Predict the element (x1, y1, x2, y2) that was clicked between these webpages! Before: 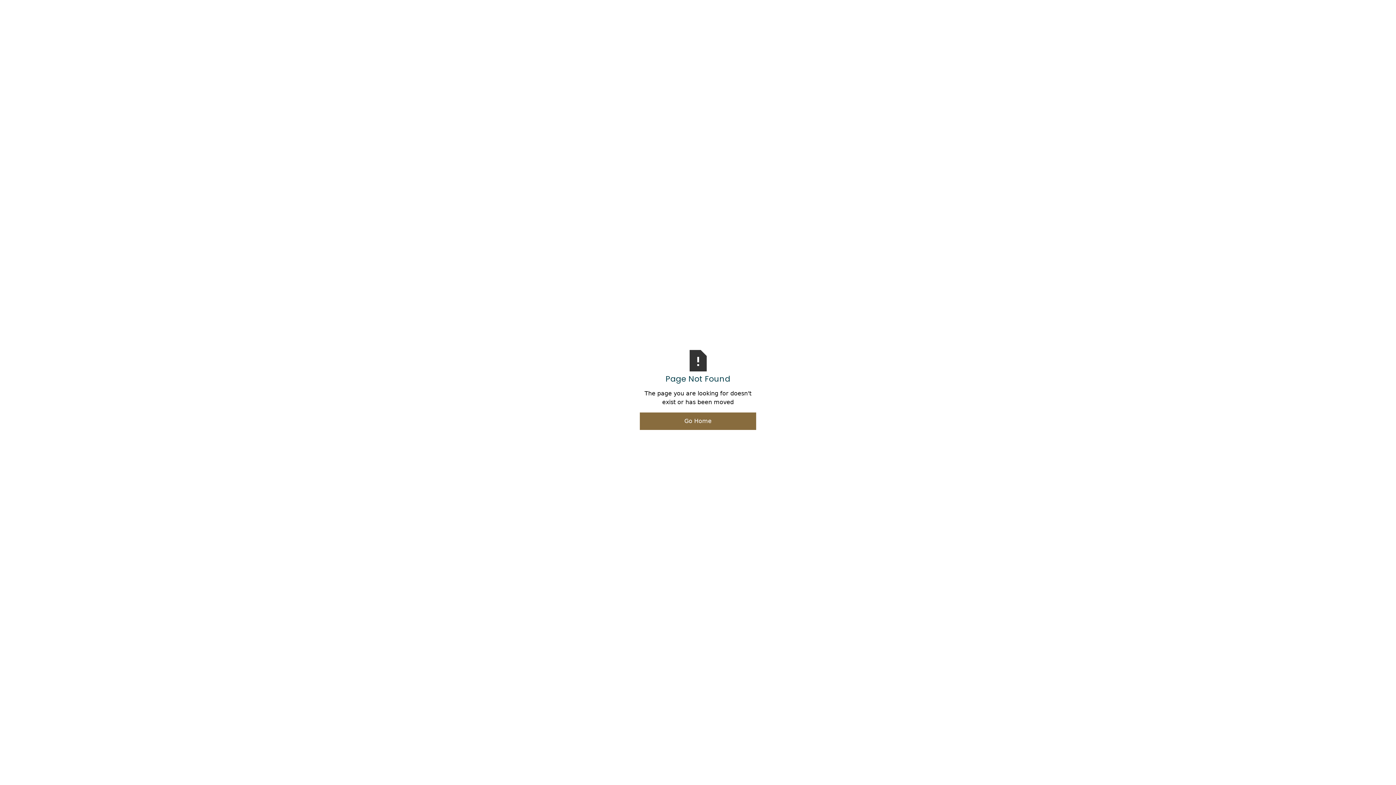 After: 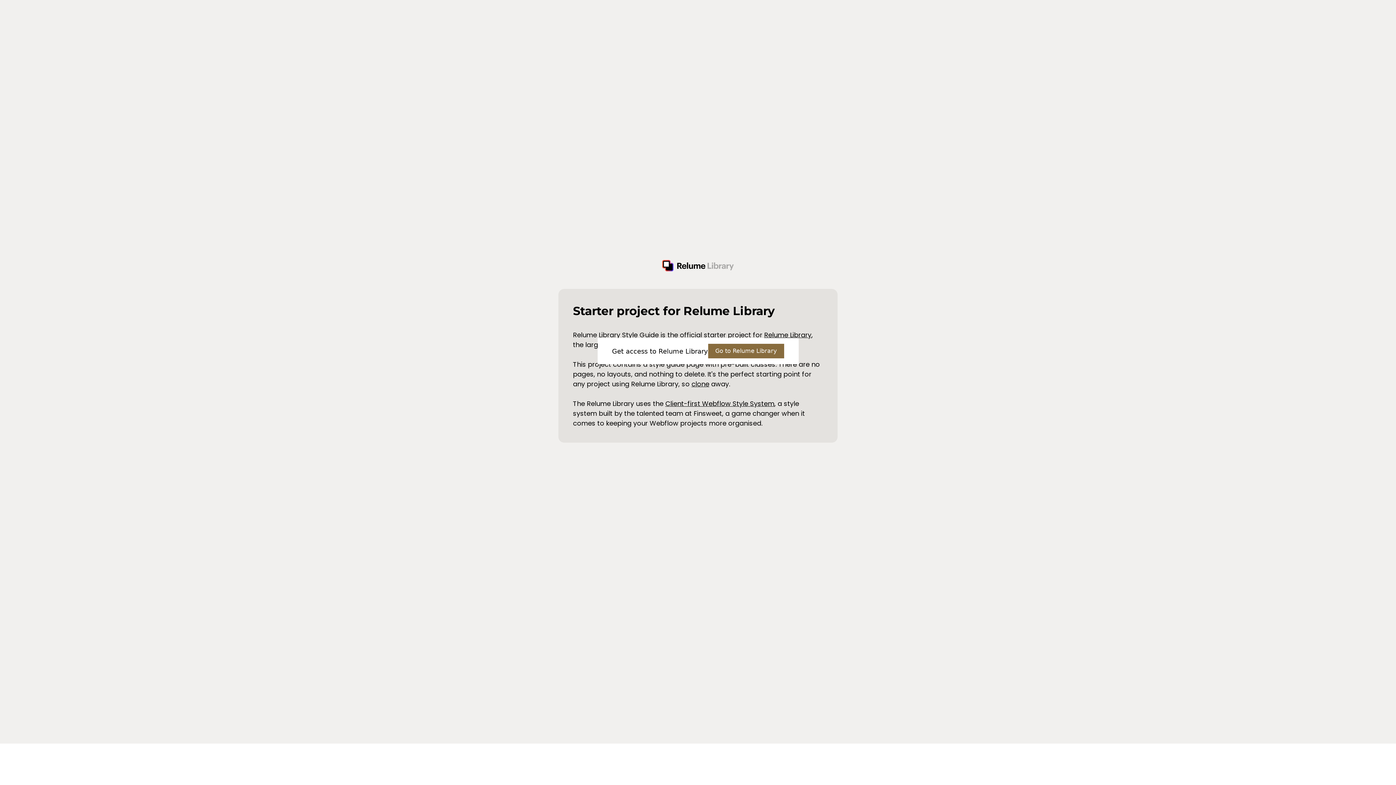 Action: bbox: (640, 412, 756, 430) label: Go Home